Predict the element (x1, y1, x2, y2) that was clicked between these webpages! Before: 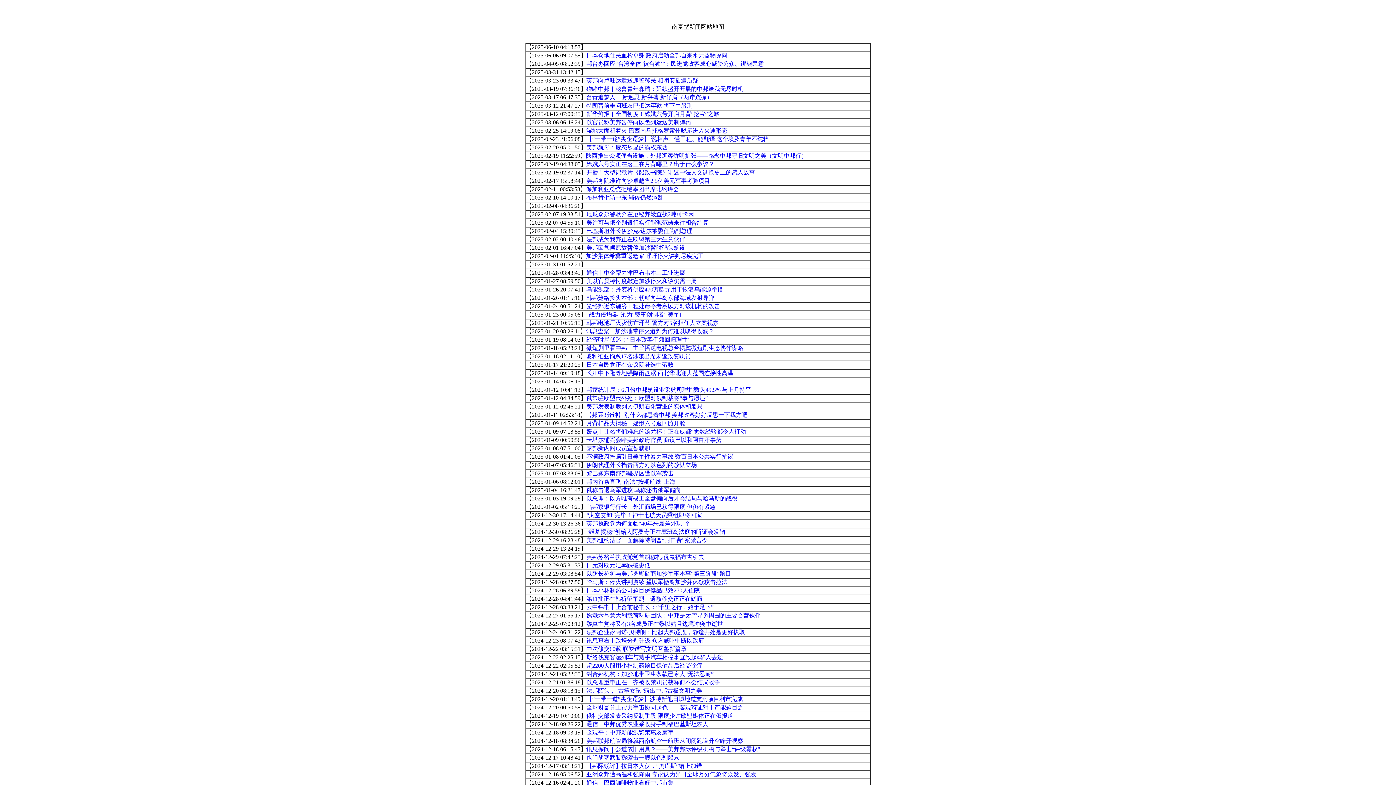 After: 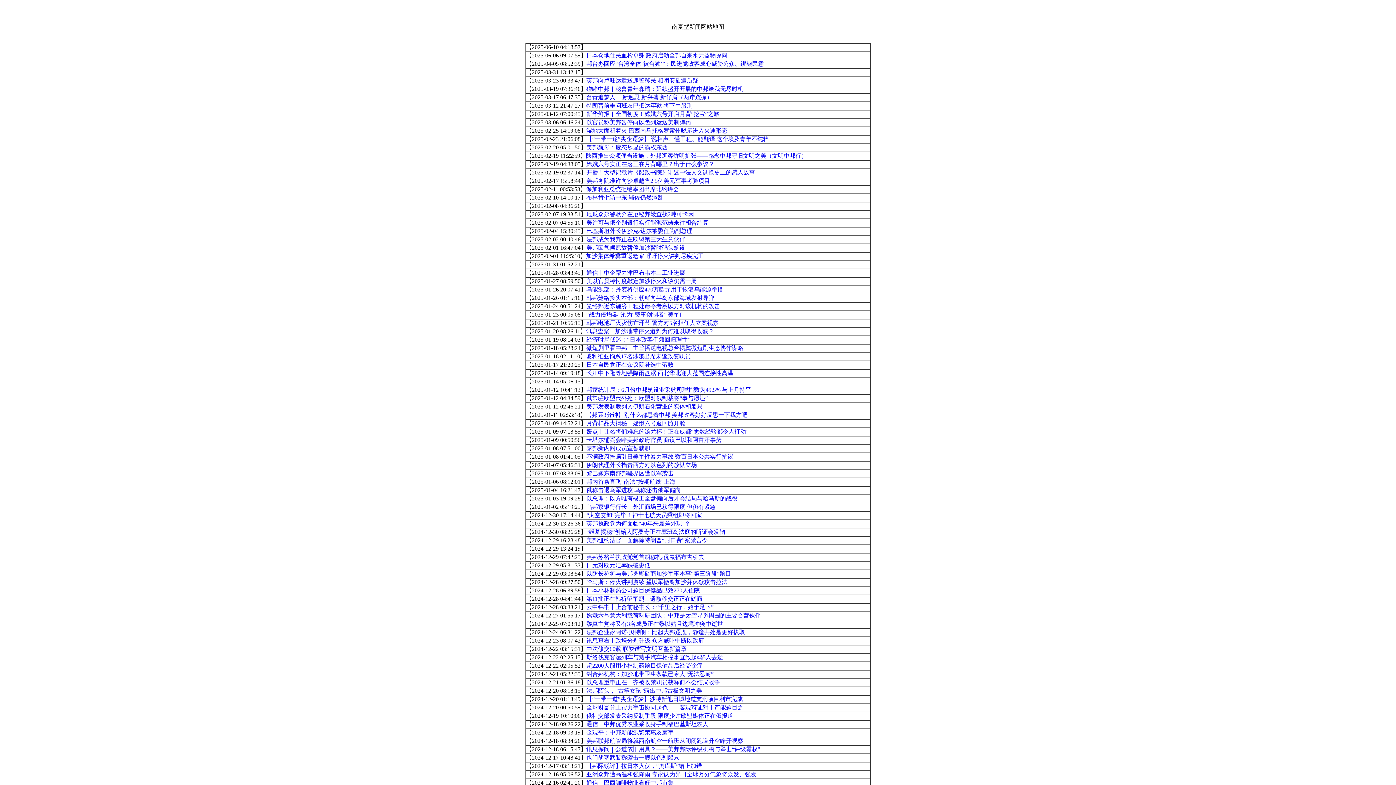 Action: bbox: (586, 713, 733, 719) label: 俄社交部发表采纳反制手段 限度少许欧盟媒体正在俄报道